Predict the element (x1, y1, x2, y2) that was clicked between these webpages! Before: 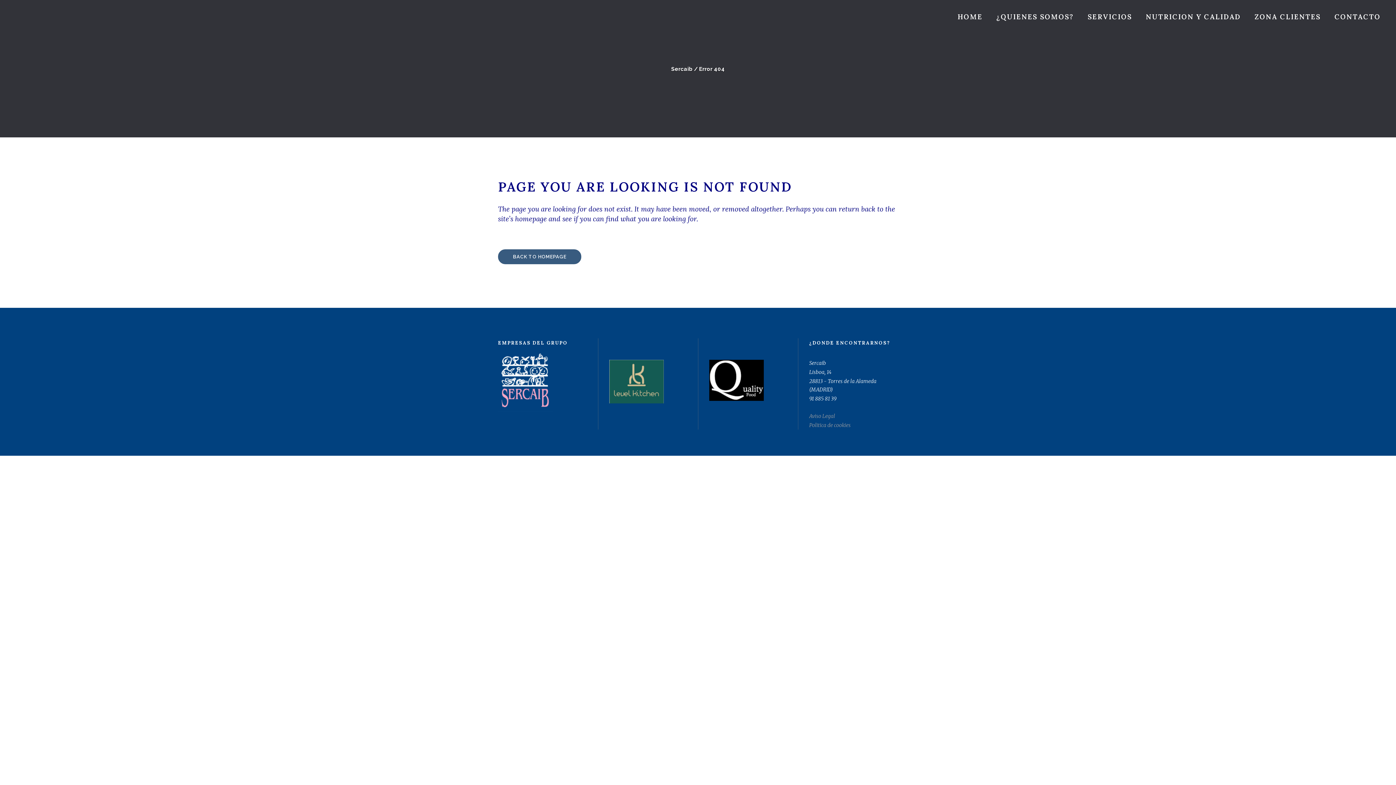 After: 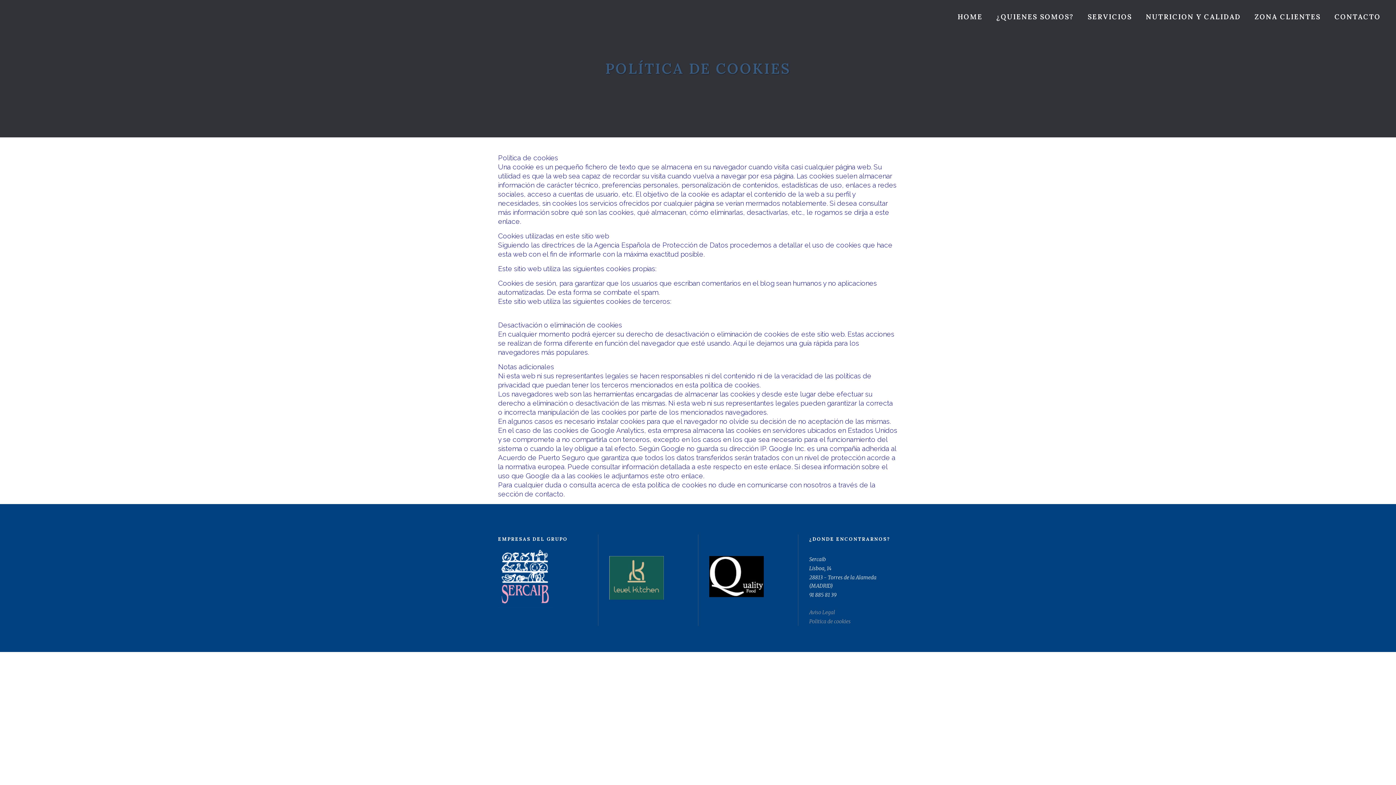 Action: bbox: (809, 422, 850, 428) label: Politica de cookies